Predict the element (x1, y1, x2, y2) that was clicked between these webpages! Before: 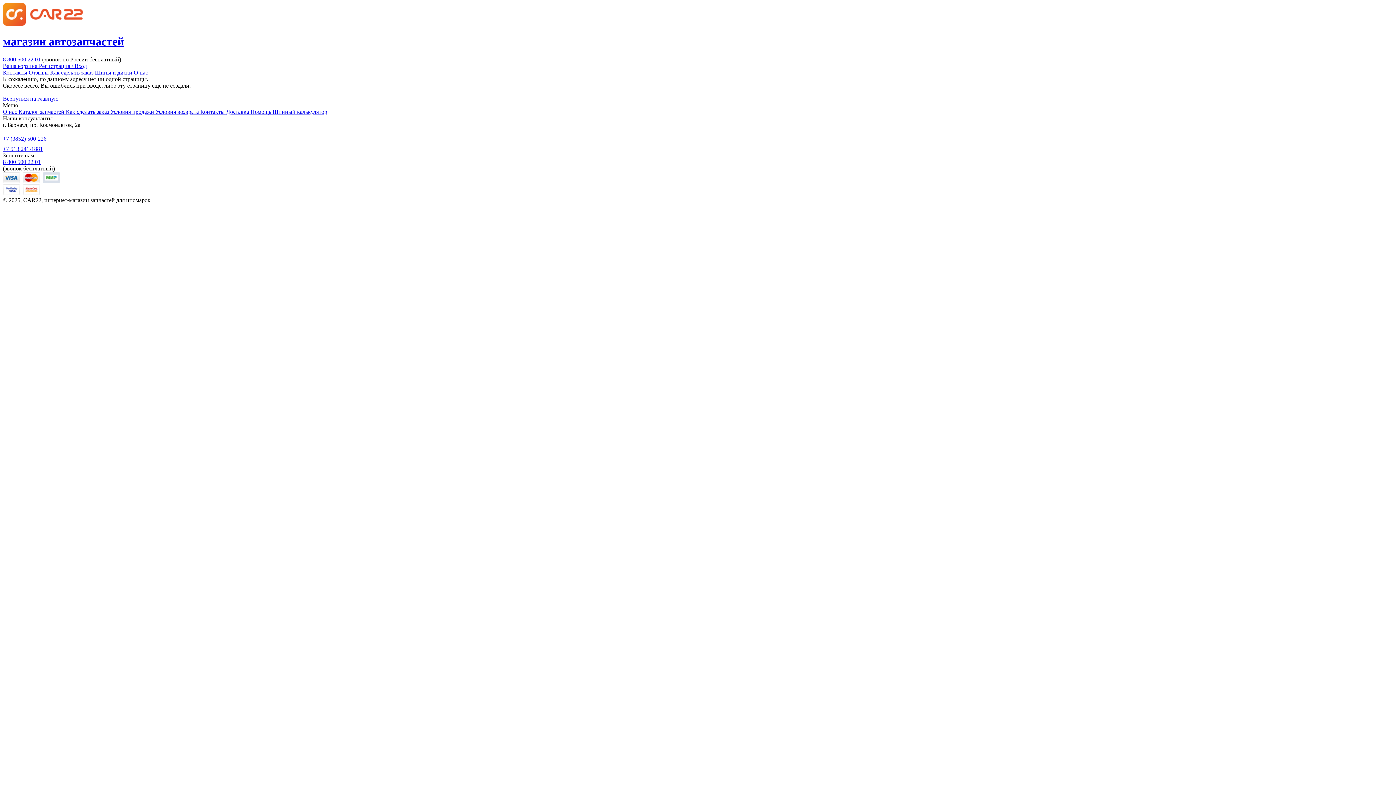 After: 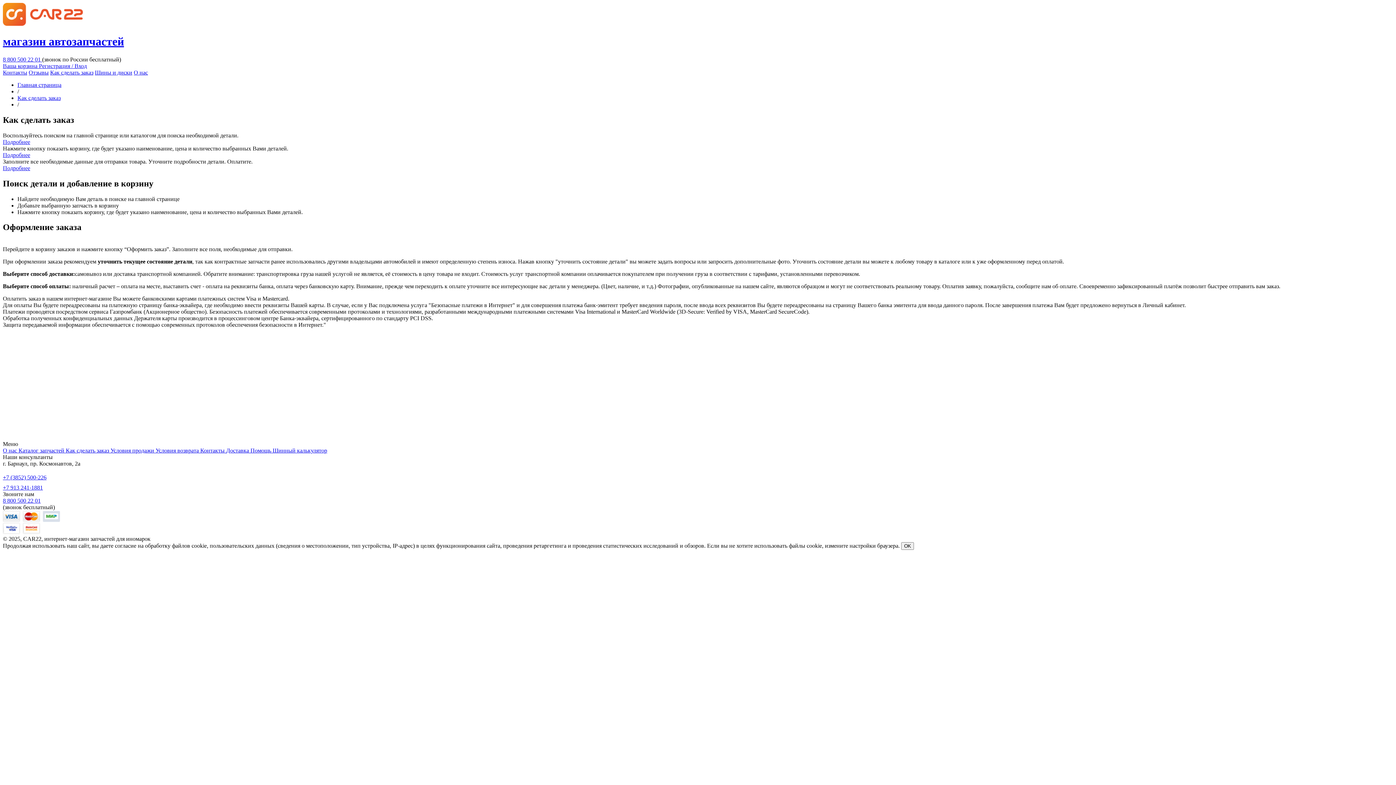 Action: label: Как сделать заказ  bbox: (65, 108, 110, 114)